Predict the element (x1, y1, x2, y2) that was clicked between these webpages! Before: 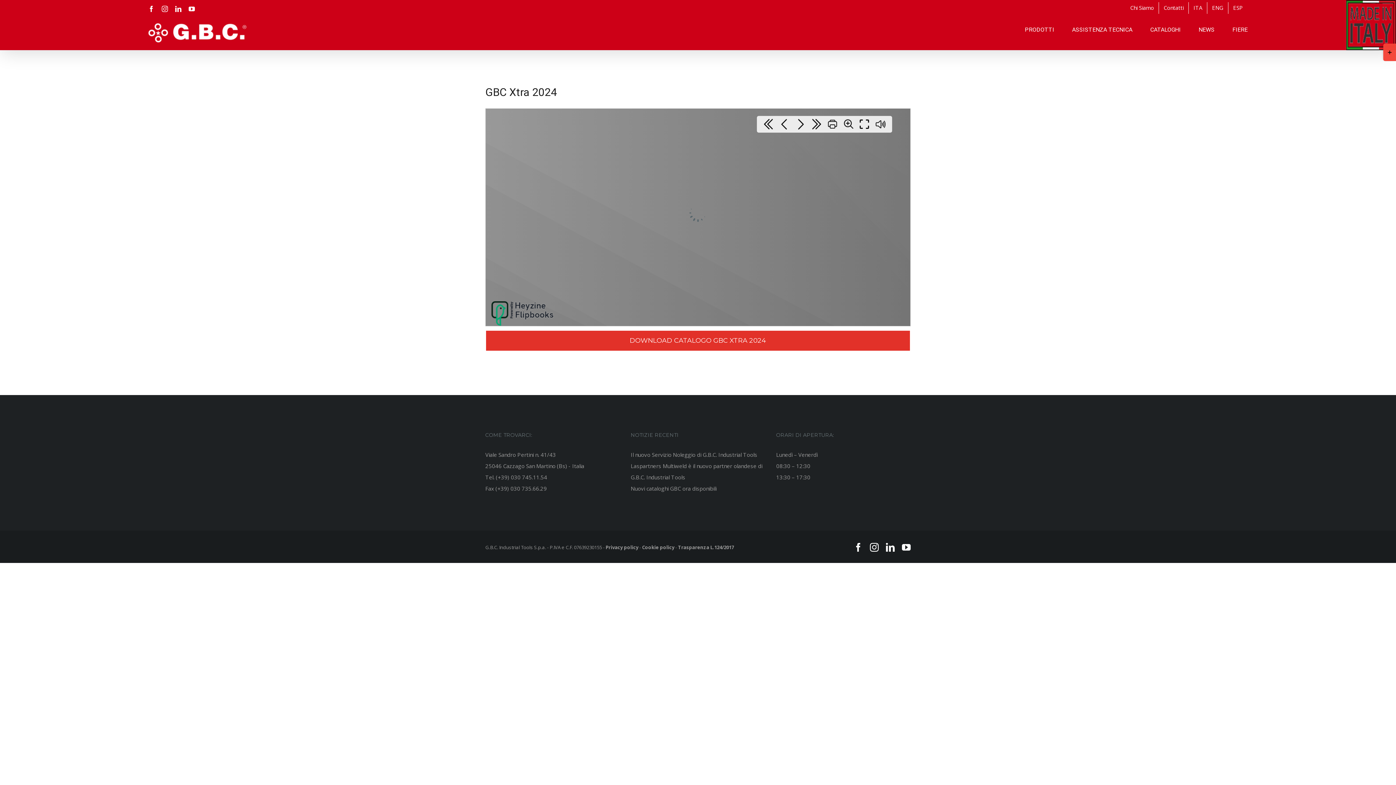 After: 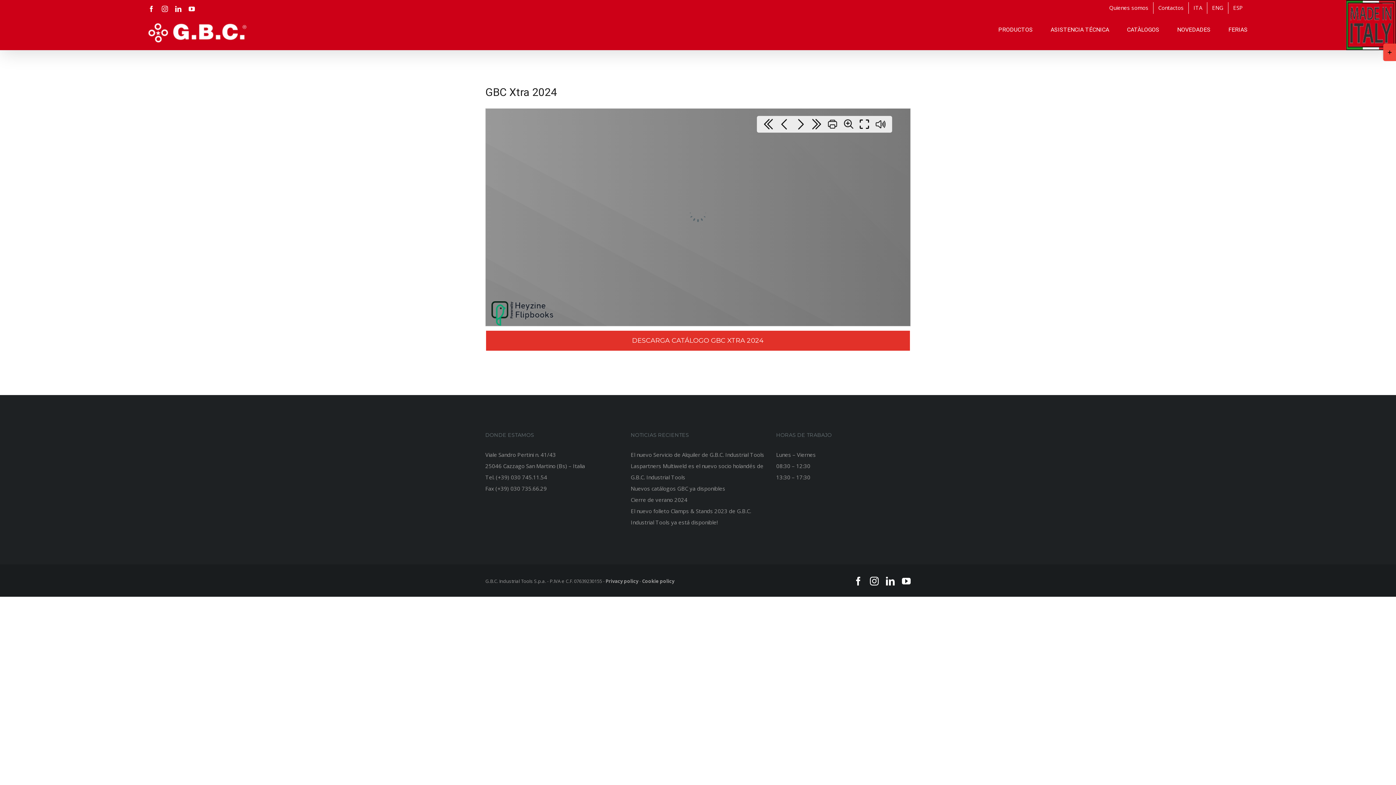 Action: bbox: (1228, 2, 1248, 13) label: ESP